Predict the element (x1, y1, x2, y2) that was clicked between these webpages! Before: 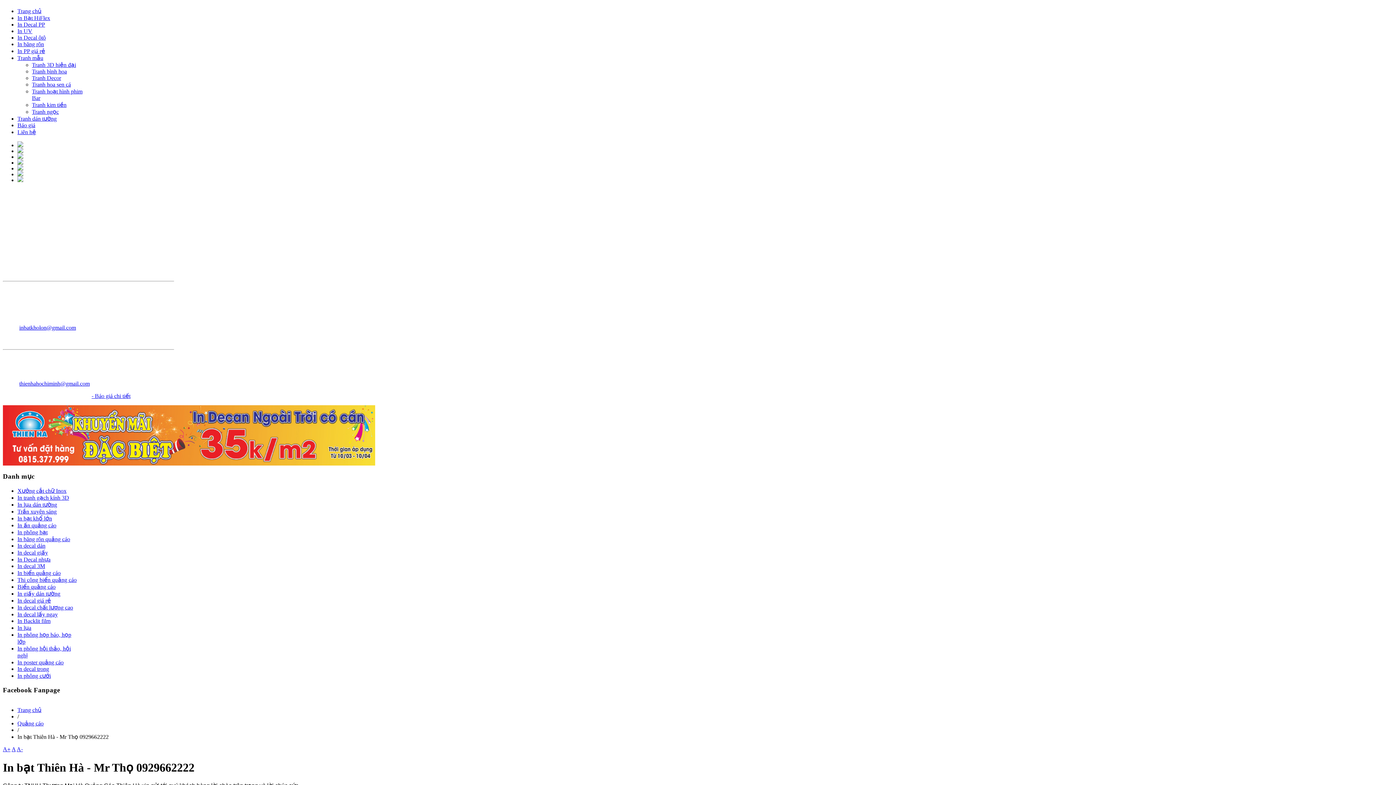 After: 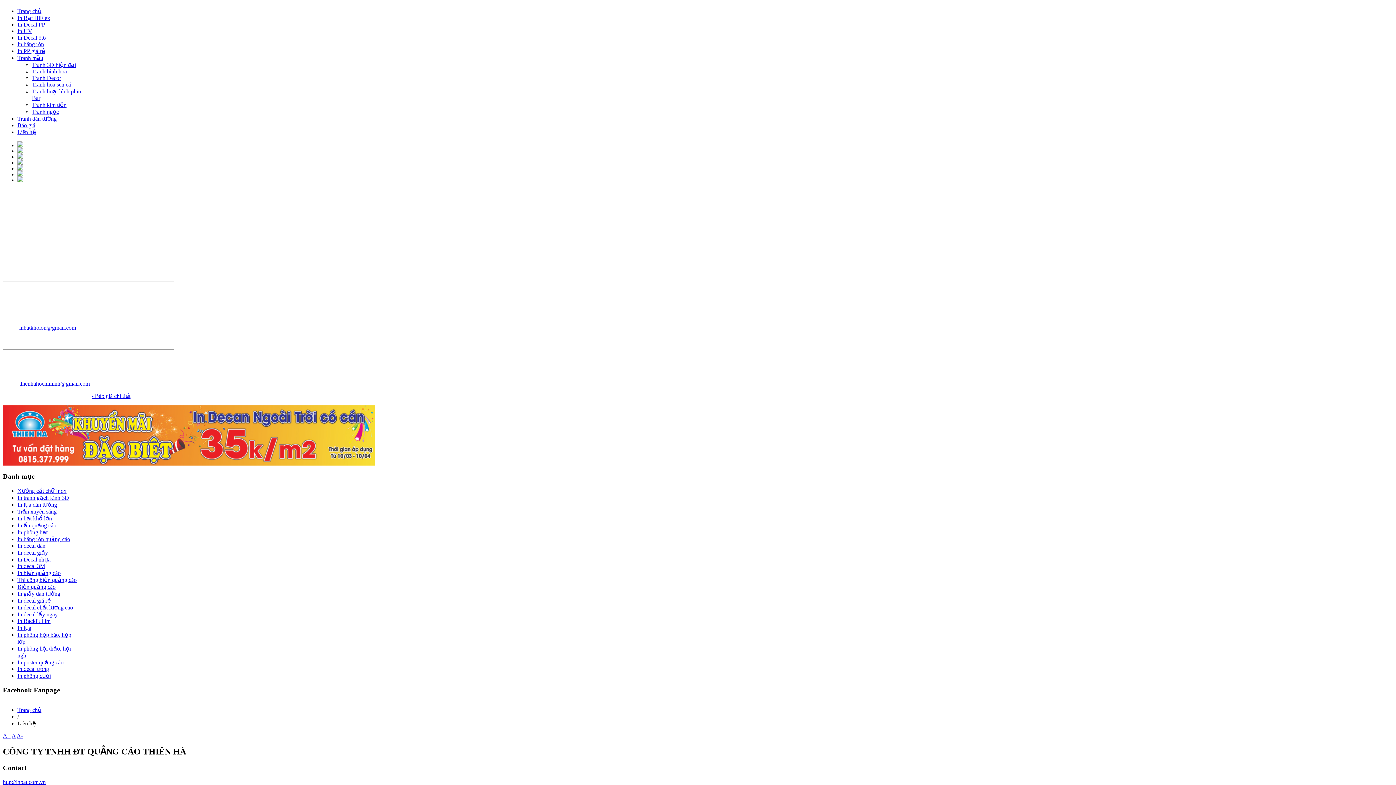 Action: label: Liên hệ bbox: (17, 129, 36, 135)